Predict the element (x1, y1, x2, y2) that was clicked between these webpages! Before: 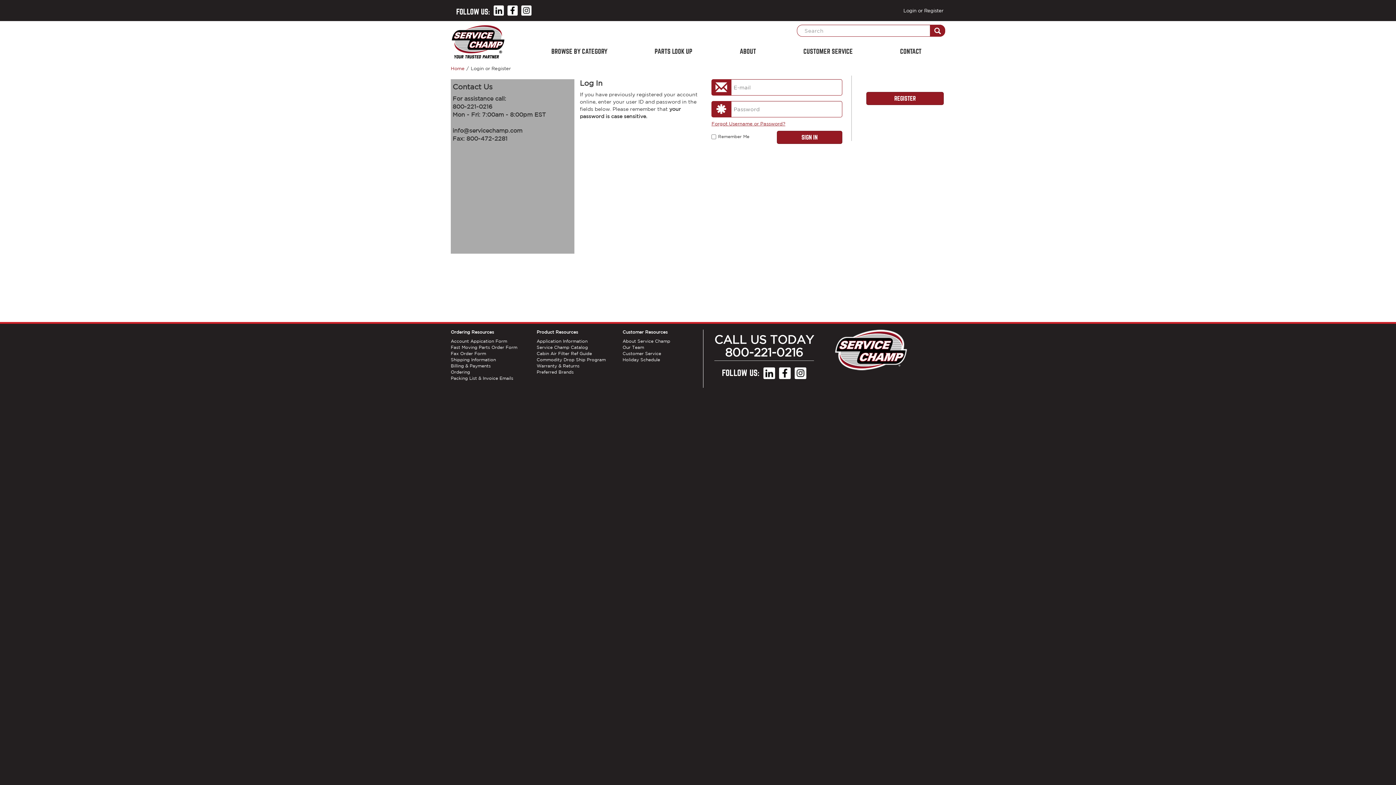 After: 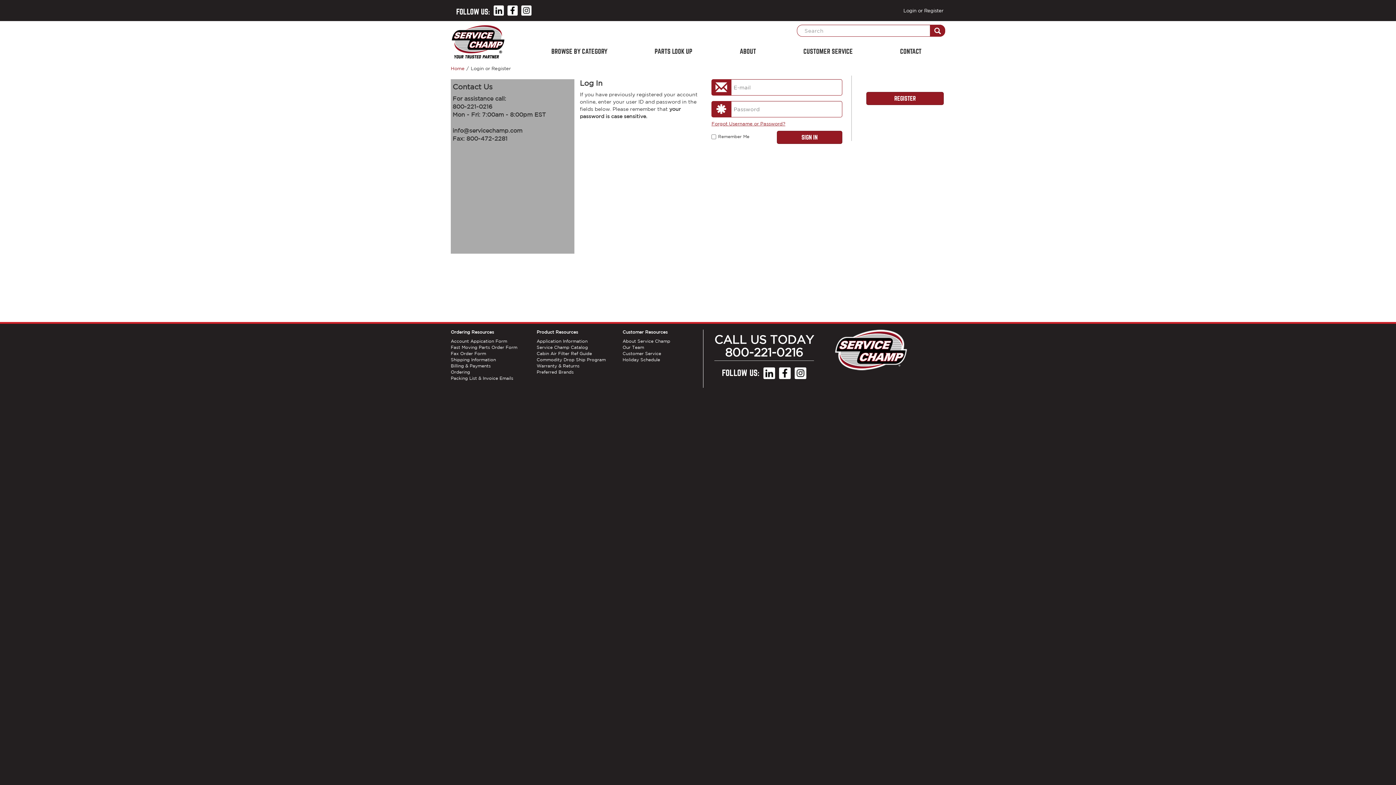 Action: bbox: (505, 5, 517, 15)